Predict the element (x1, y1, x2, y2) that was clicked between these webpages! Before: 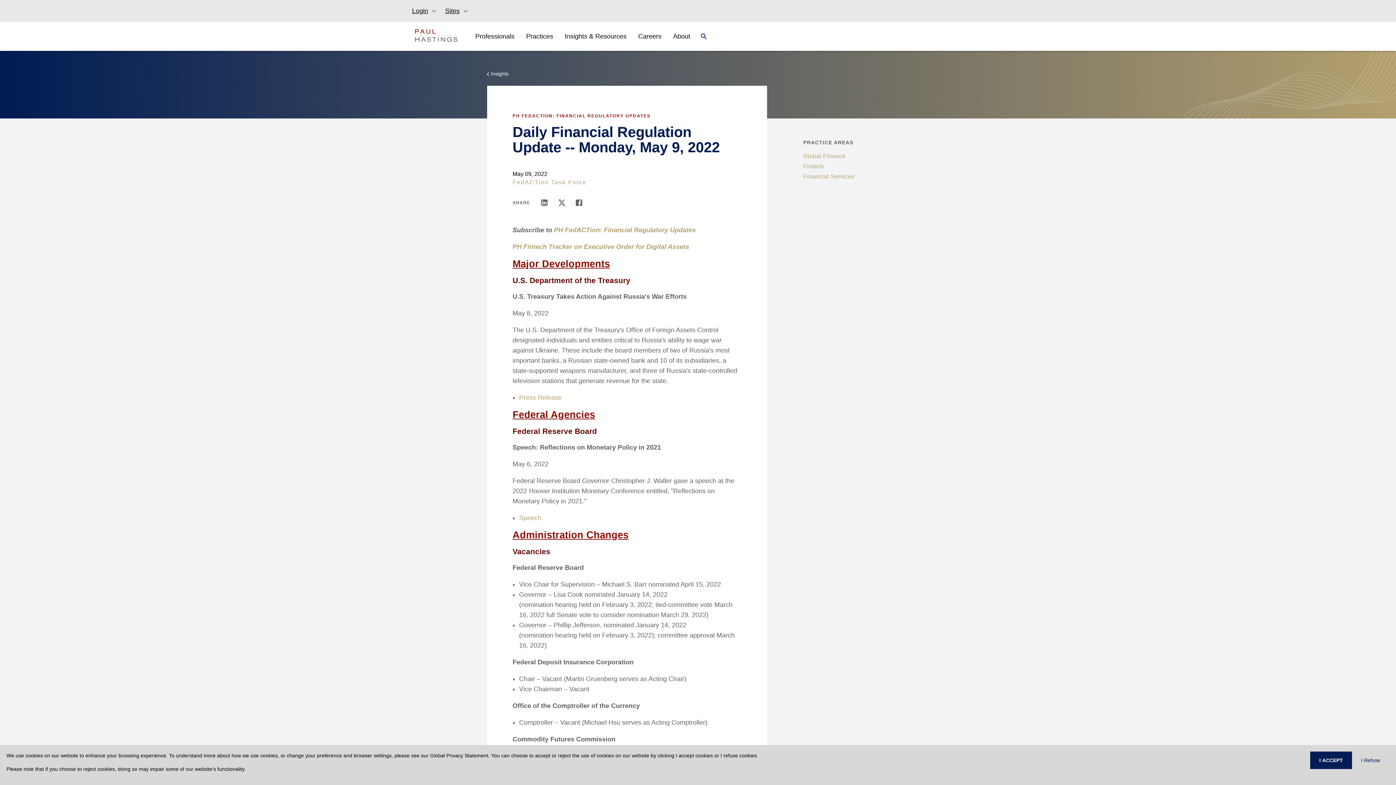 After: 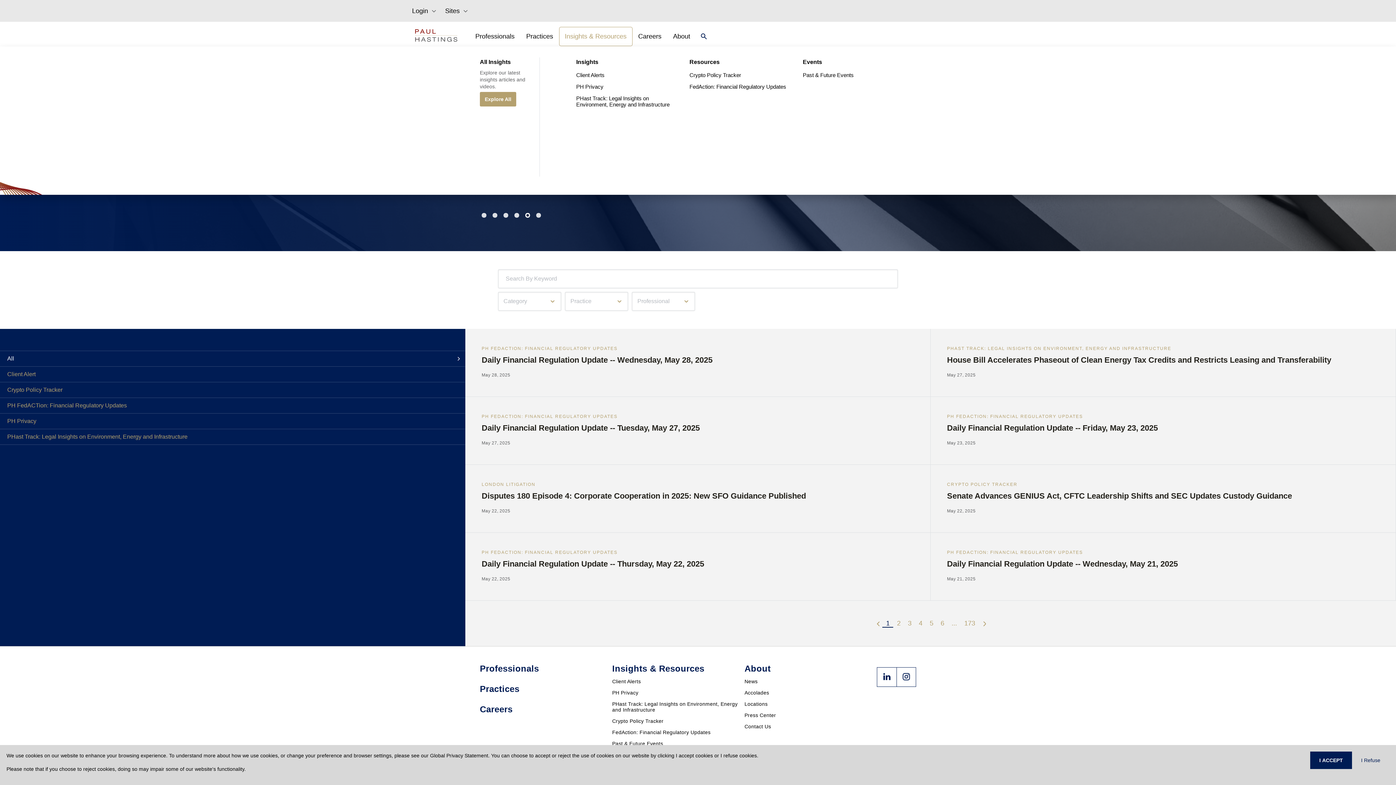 Action: label: Insights & Resources bbox: (559, 26, 632, 46)